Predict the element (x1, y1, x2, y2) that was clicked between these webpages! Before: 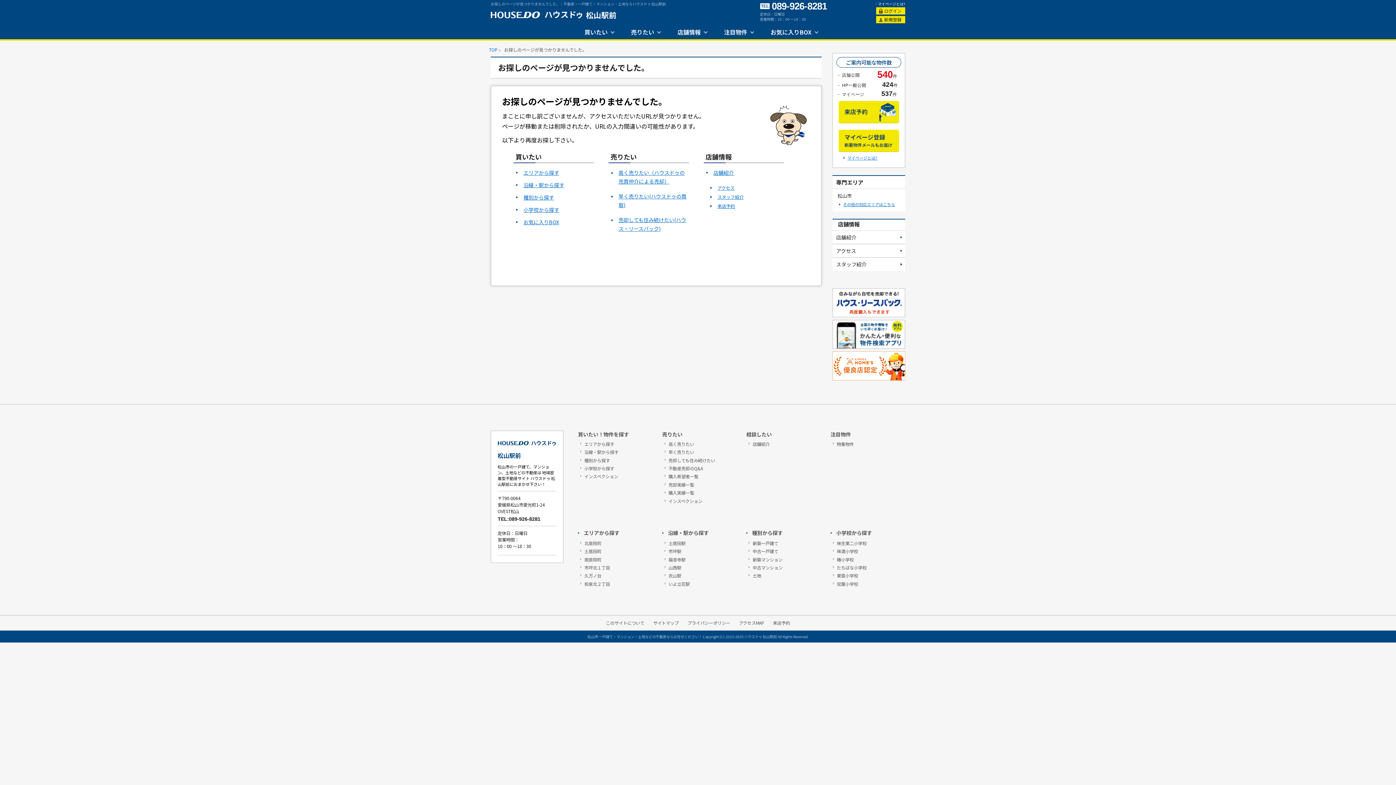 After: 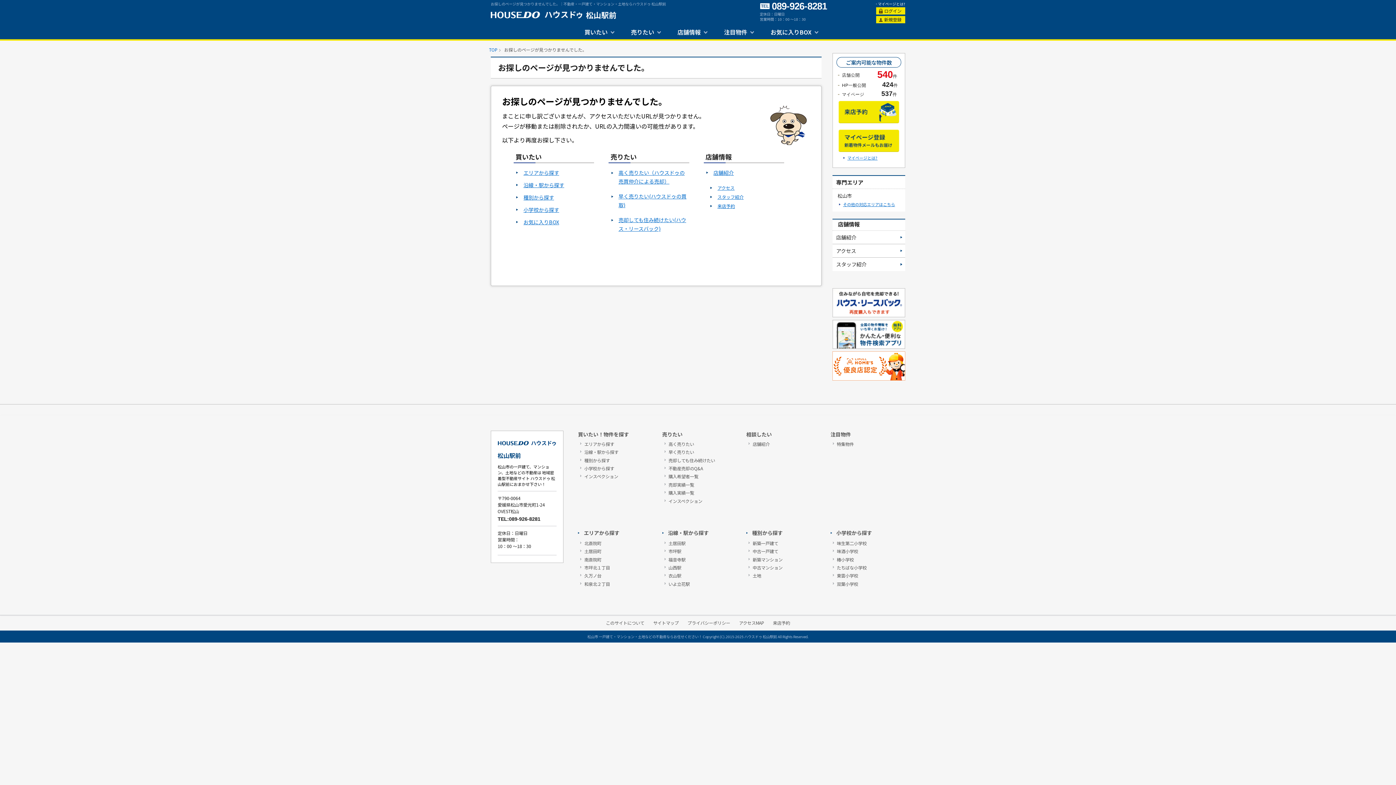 Action: label: 新規登録 bbox: (876, 16, 905, 23)